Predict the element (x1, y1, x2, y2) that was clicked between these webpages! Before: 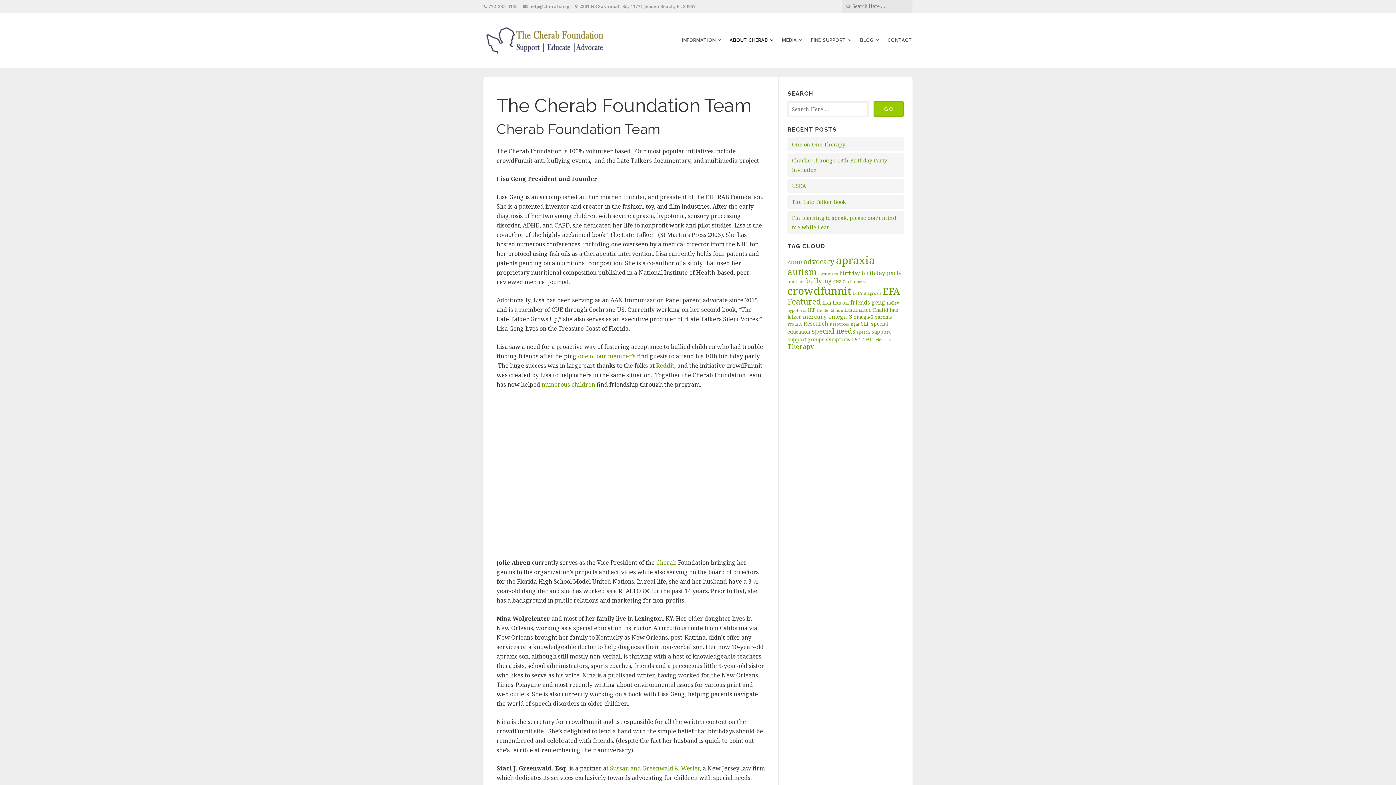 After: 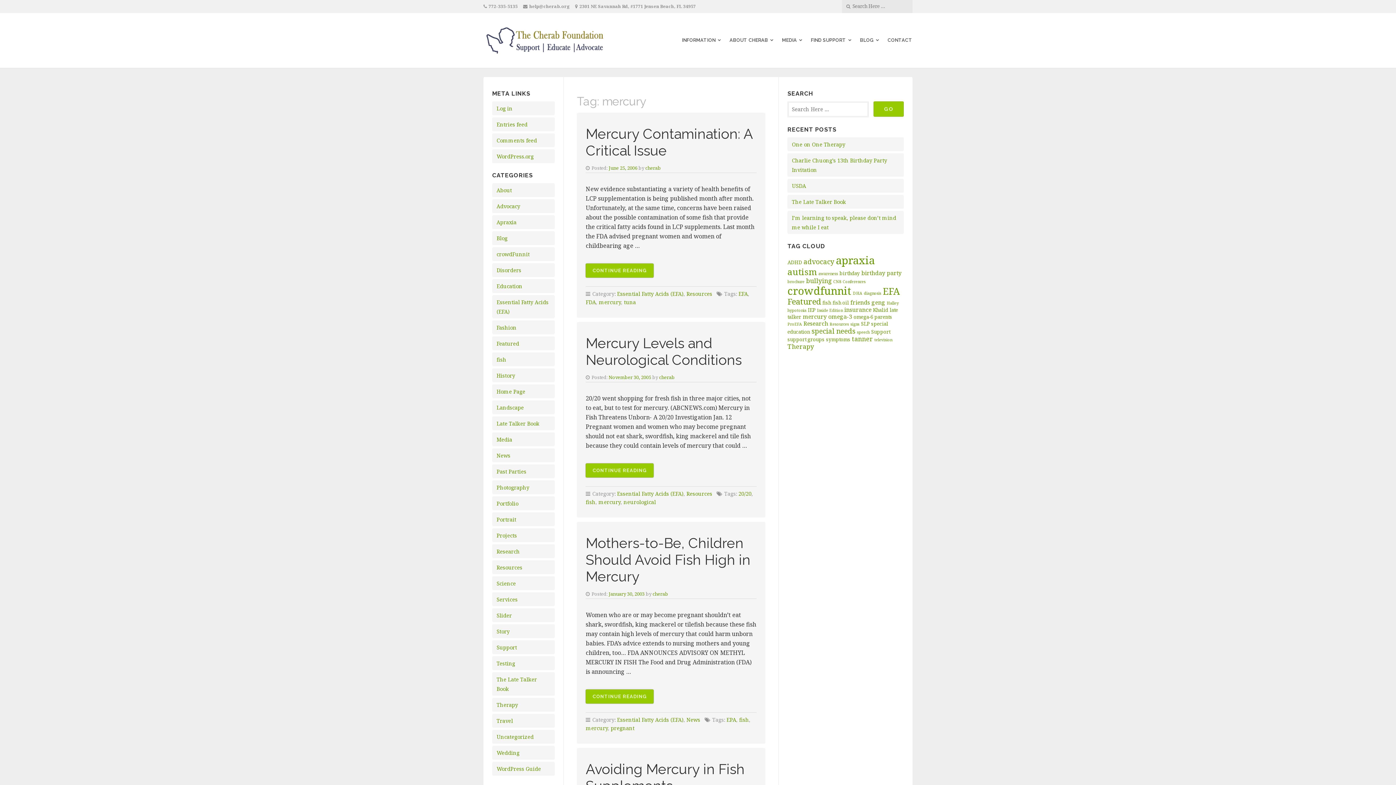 Action: bbox: (803, 312, 827, 320) label: mercury (4 items)